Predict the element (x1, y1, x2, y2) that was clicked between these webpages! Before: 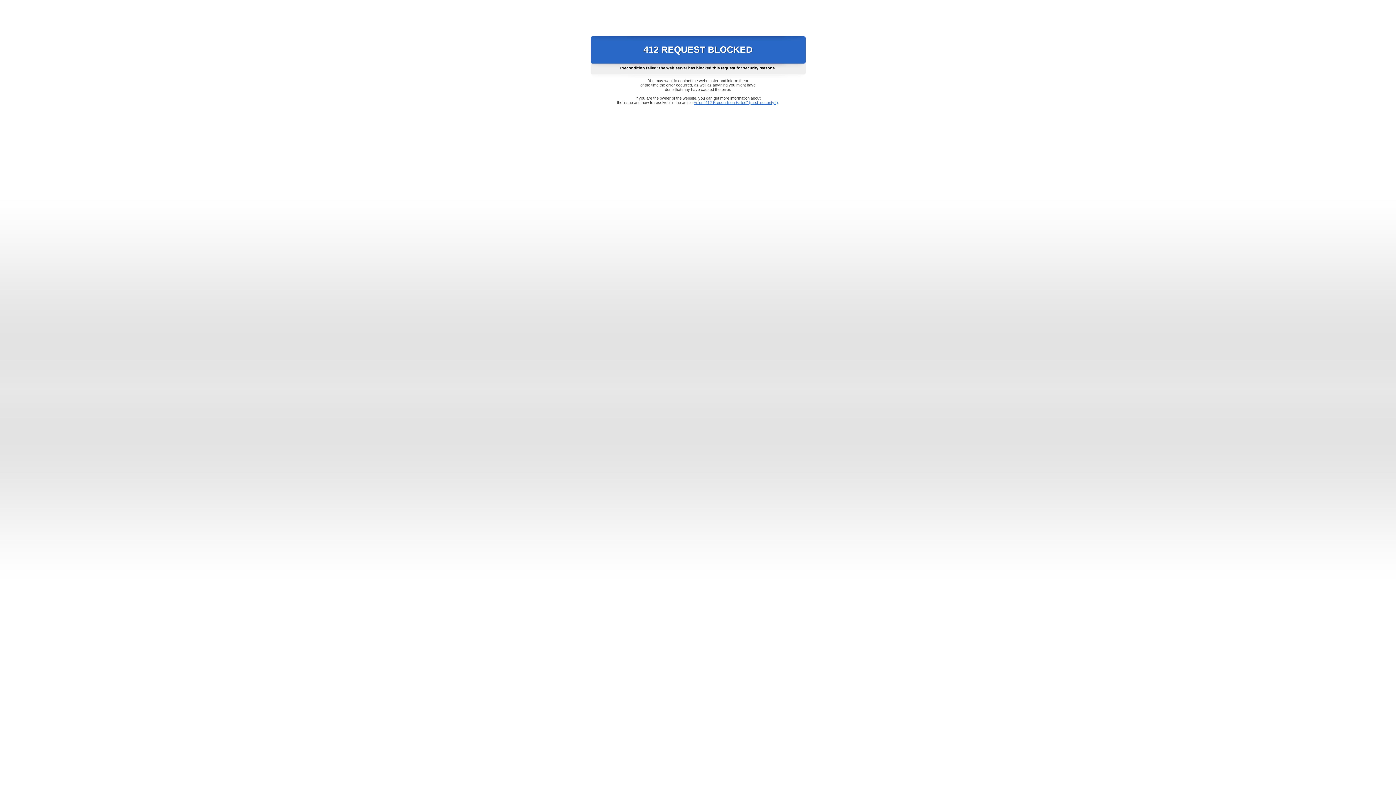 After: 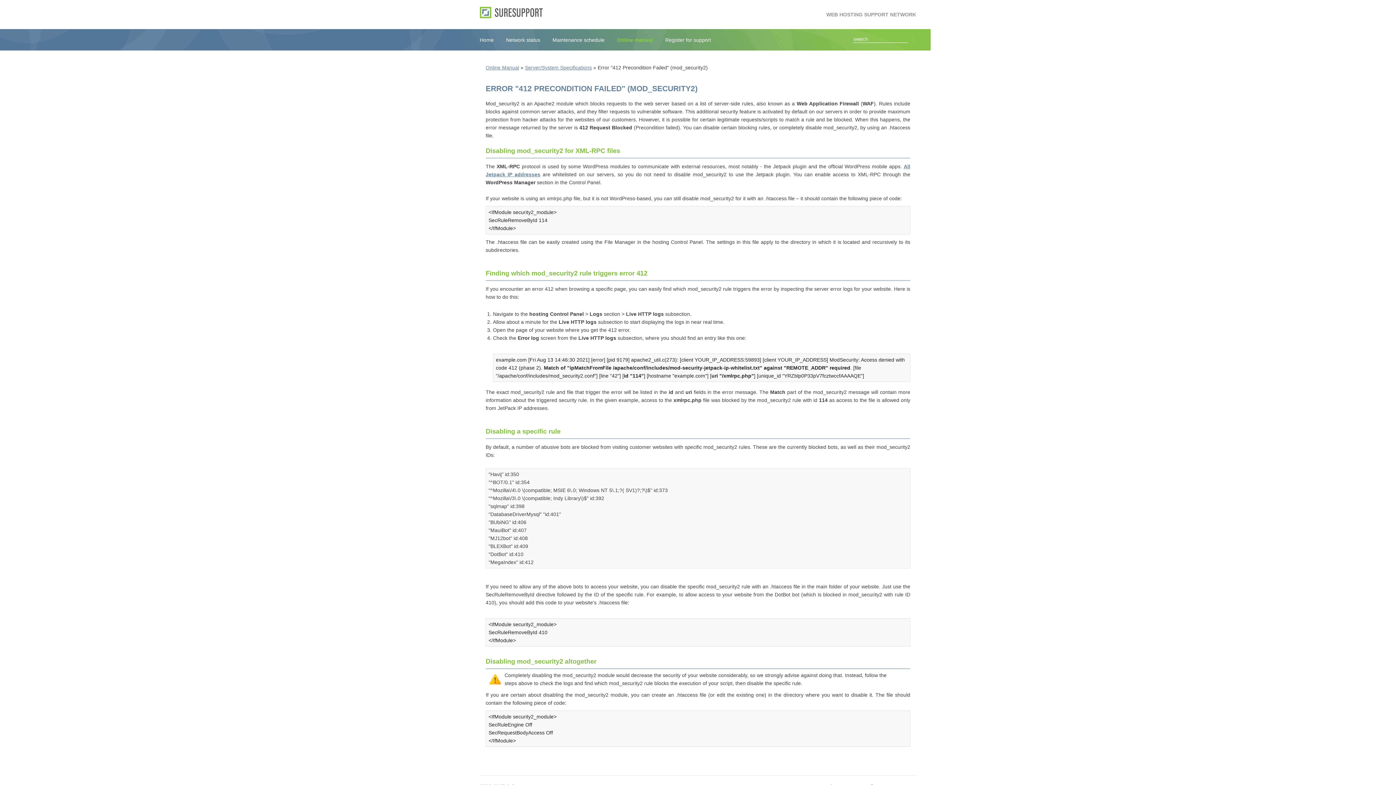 Action: bbox: (693, 100, 778, 104) label: Error "412 Precondition Failed" (mod_security2)